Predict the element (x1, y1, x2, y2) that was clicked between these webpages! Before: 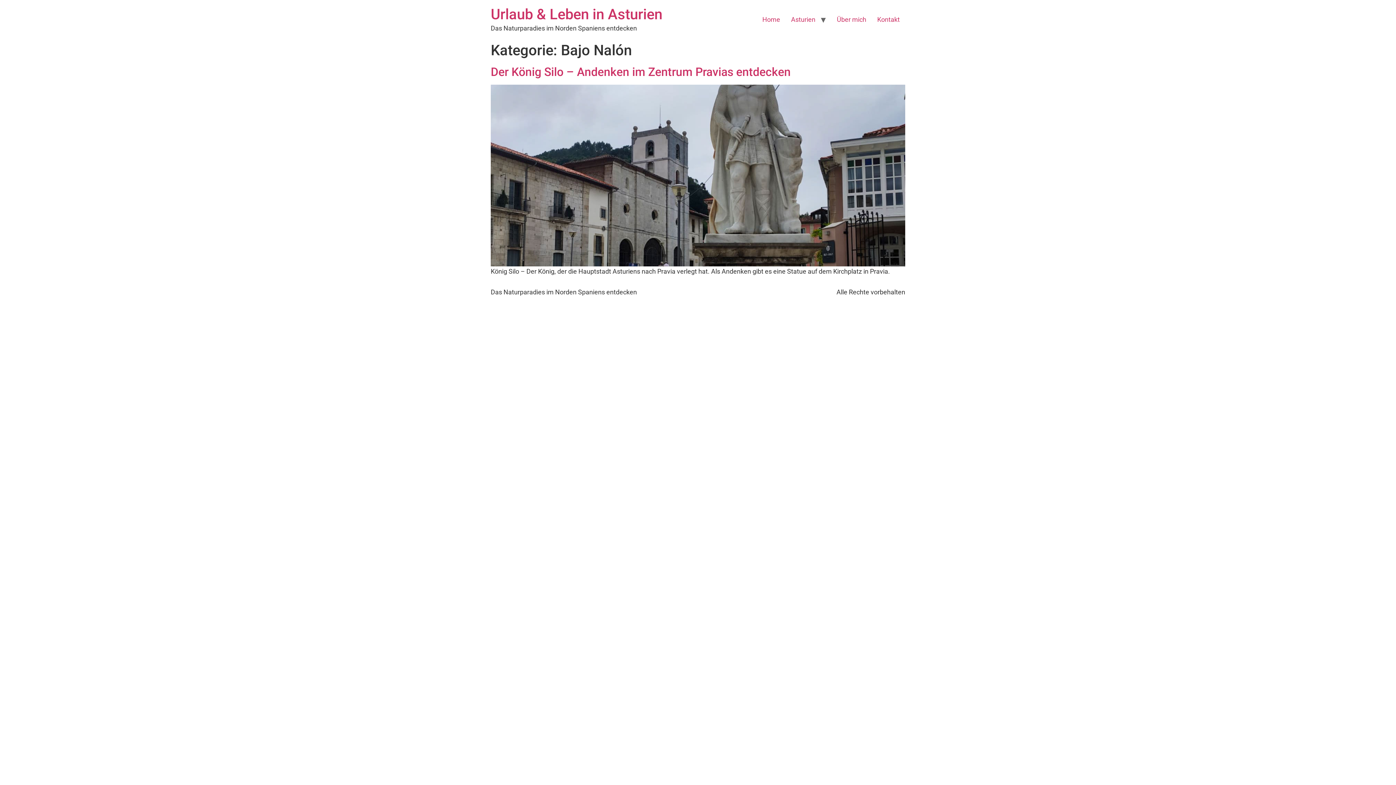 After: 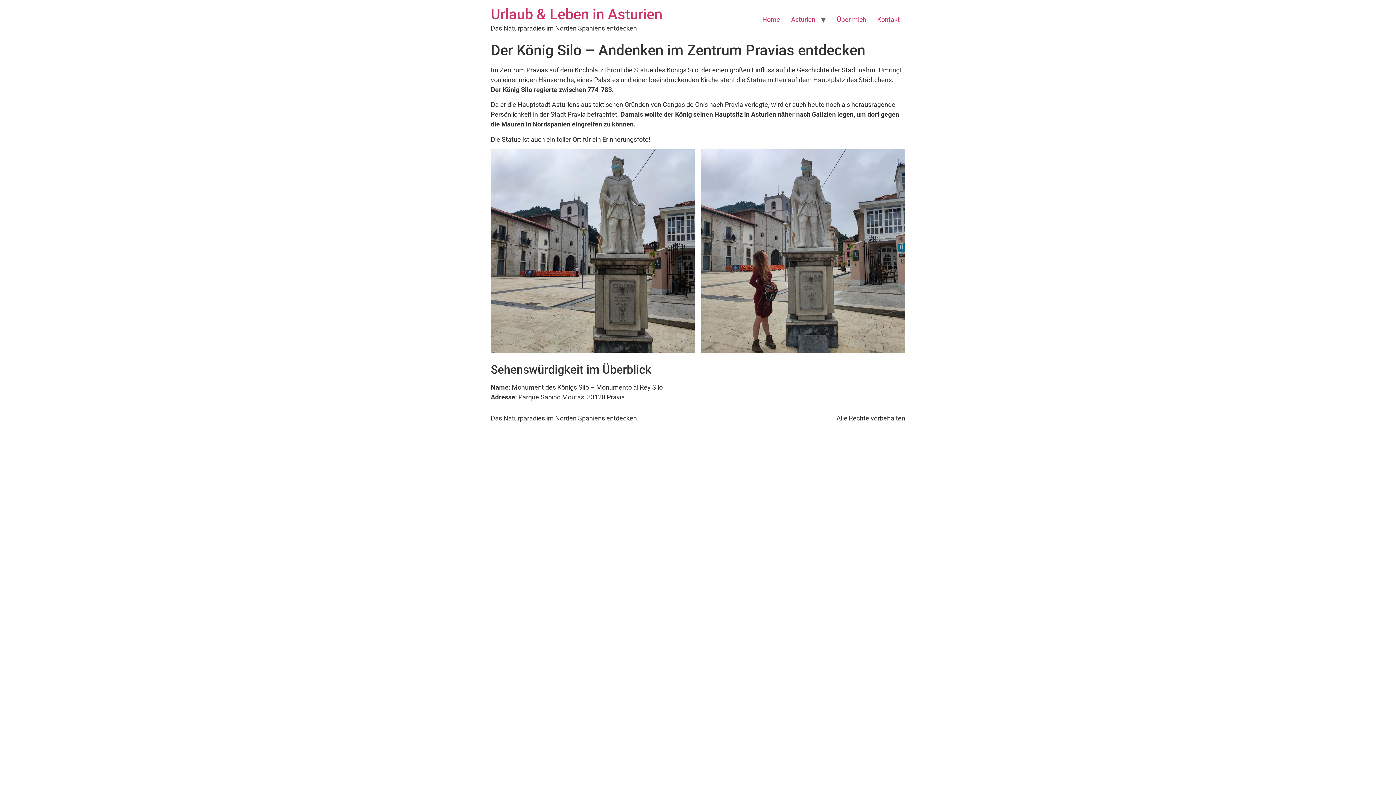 Action: label: Der König Silo – Andenken im Zentrum Pravias entdecken bbox: (490, 65, 790, 78)